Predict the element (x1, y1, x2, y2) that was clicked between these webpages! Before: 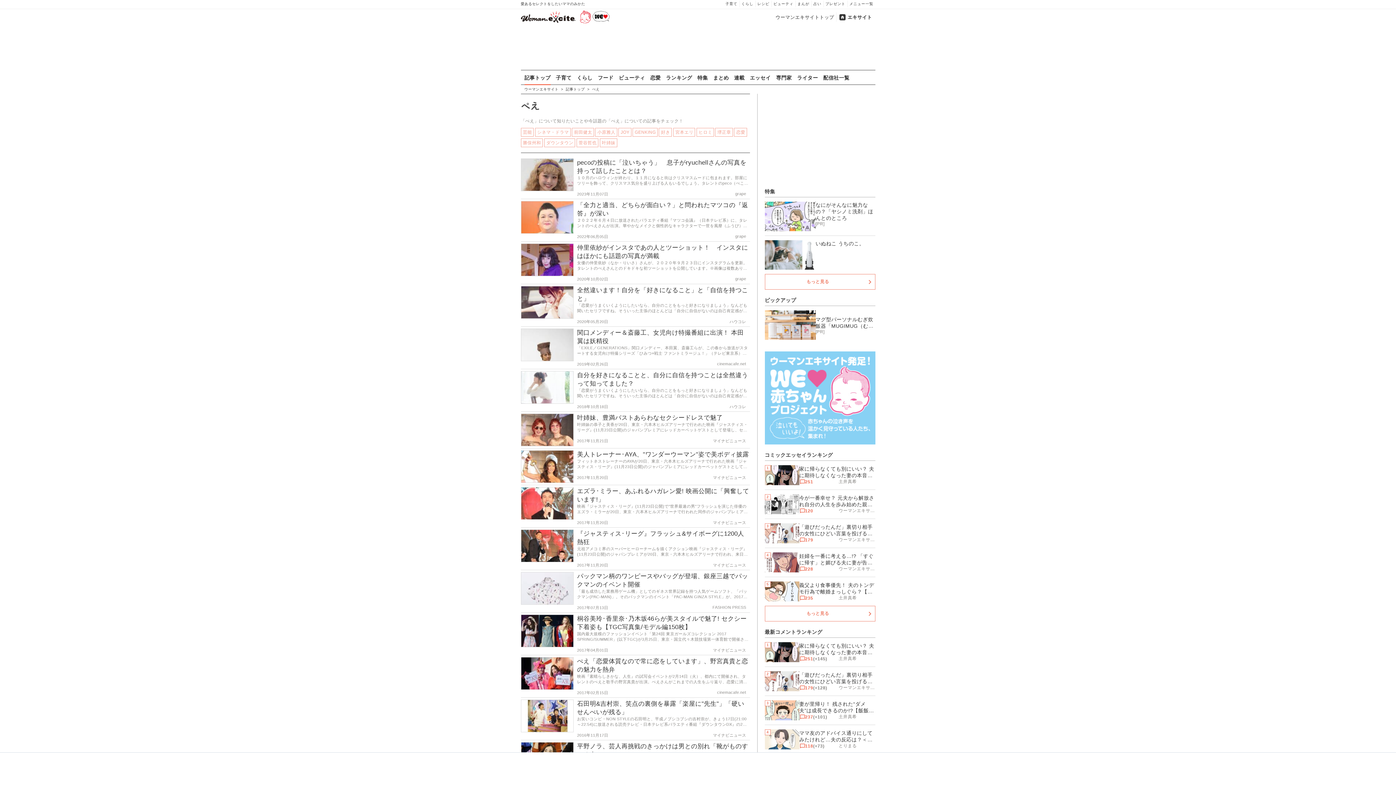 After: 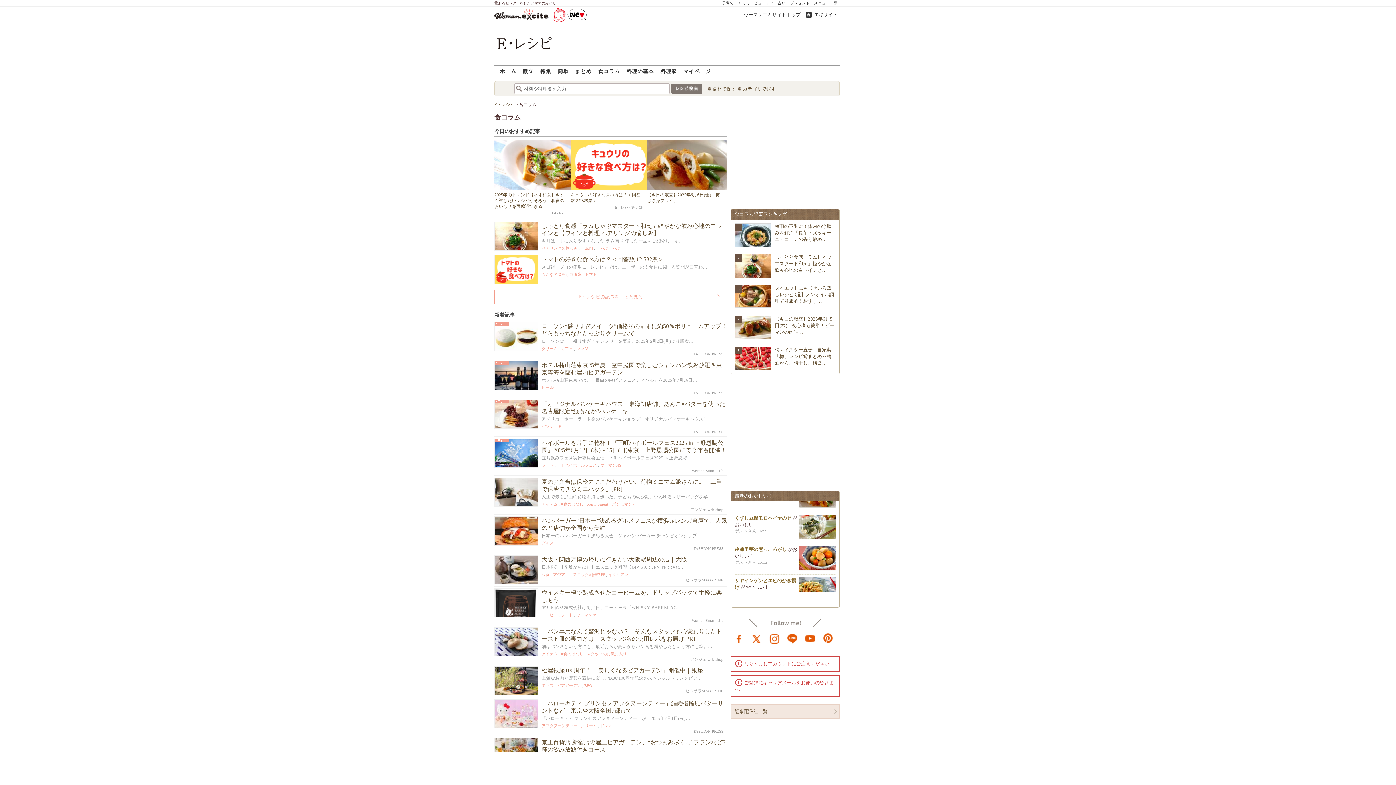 Action: label: フード bbox: (597, 71, 613, 85)